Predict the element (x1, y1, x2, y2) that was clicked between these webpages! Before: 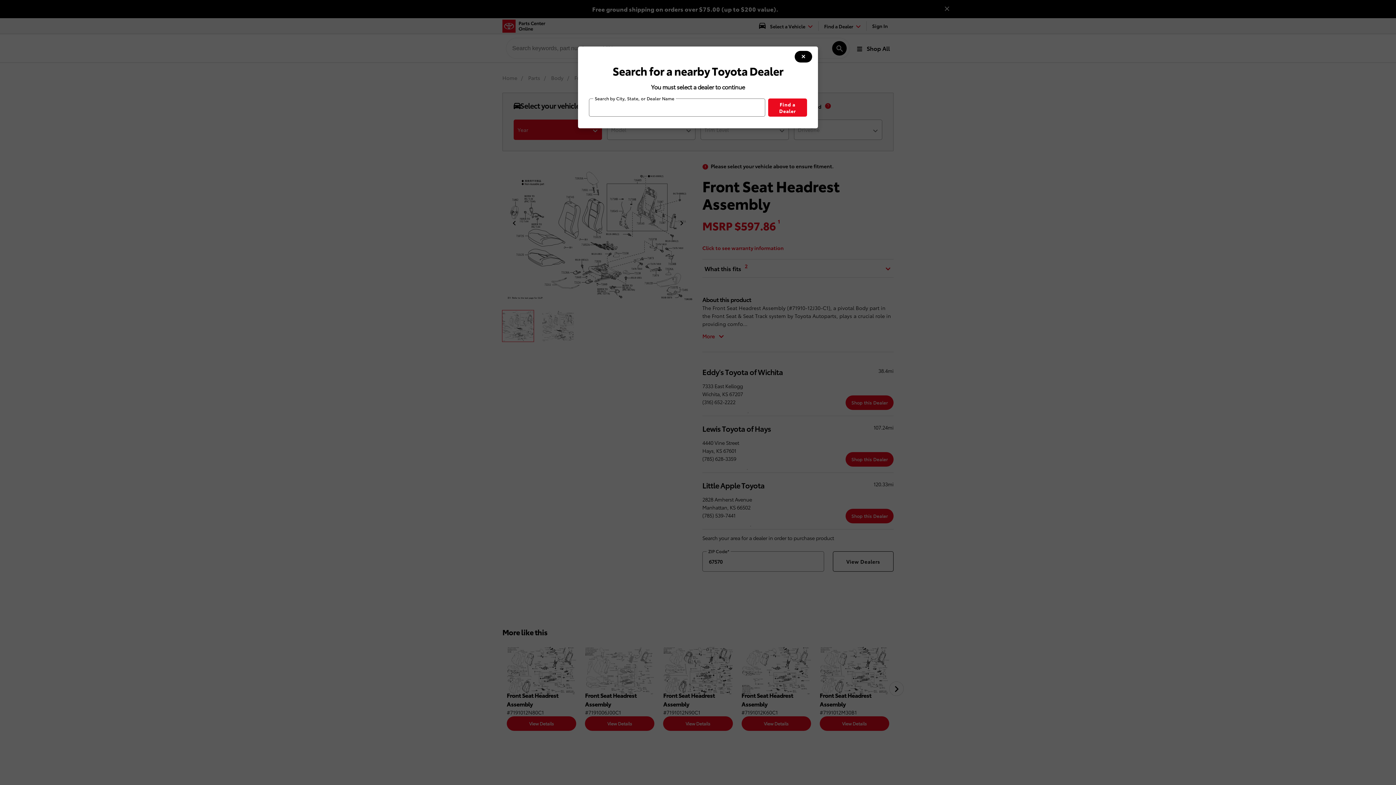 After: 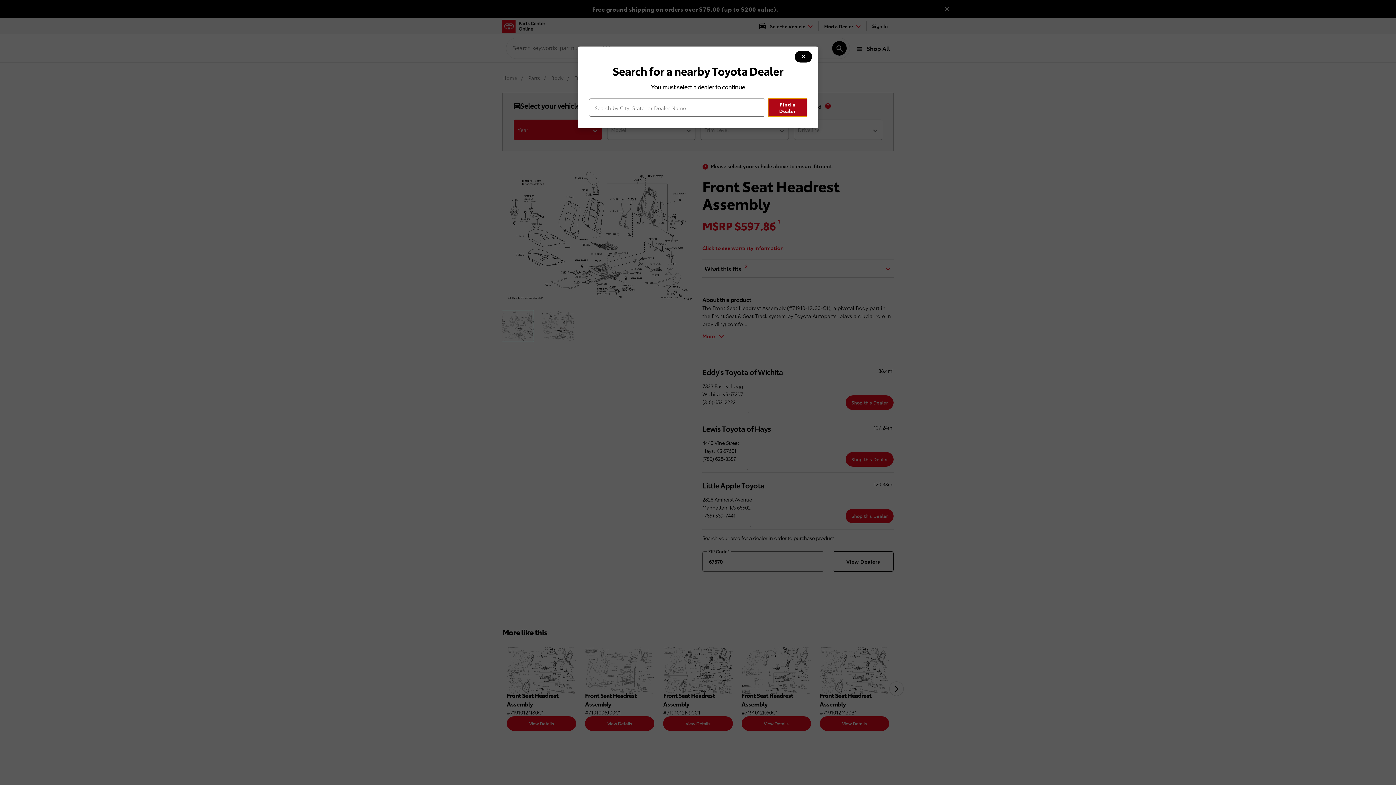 Action: bbox: (768, 98, 807, 116) label: Find a Dealer